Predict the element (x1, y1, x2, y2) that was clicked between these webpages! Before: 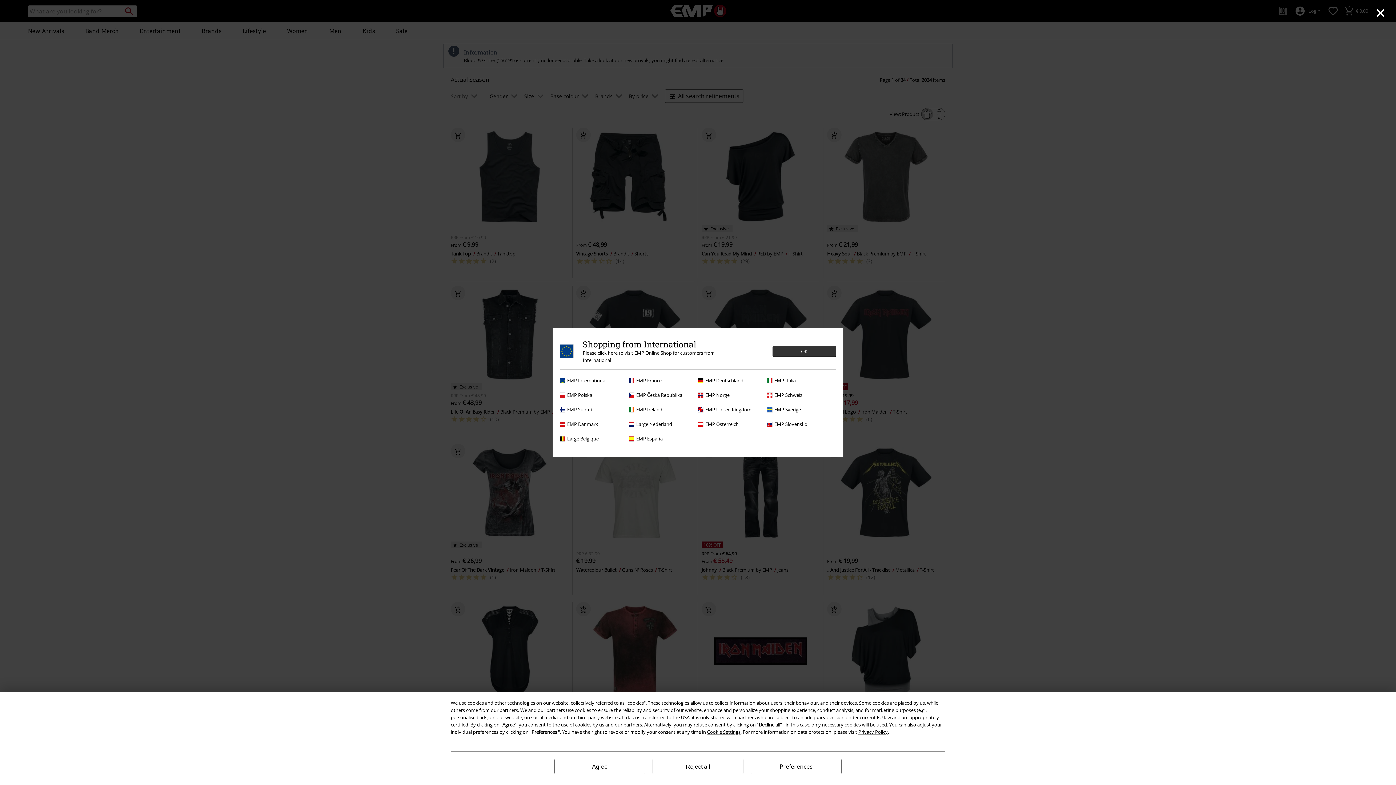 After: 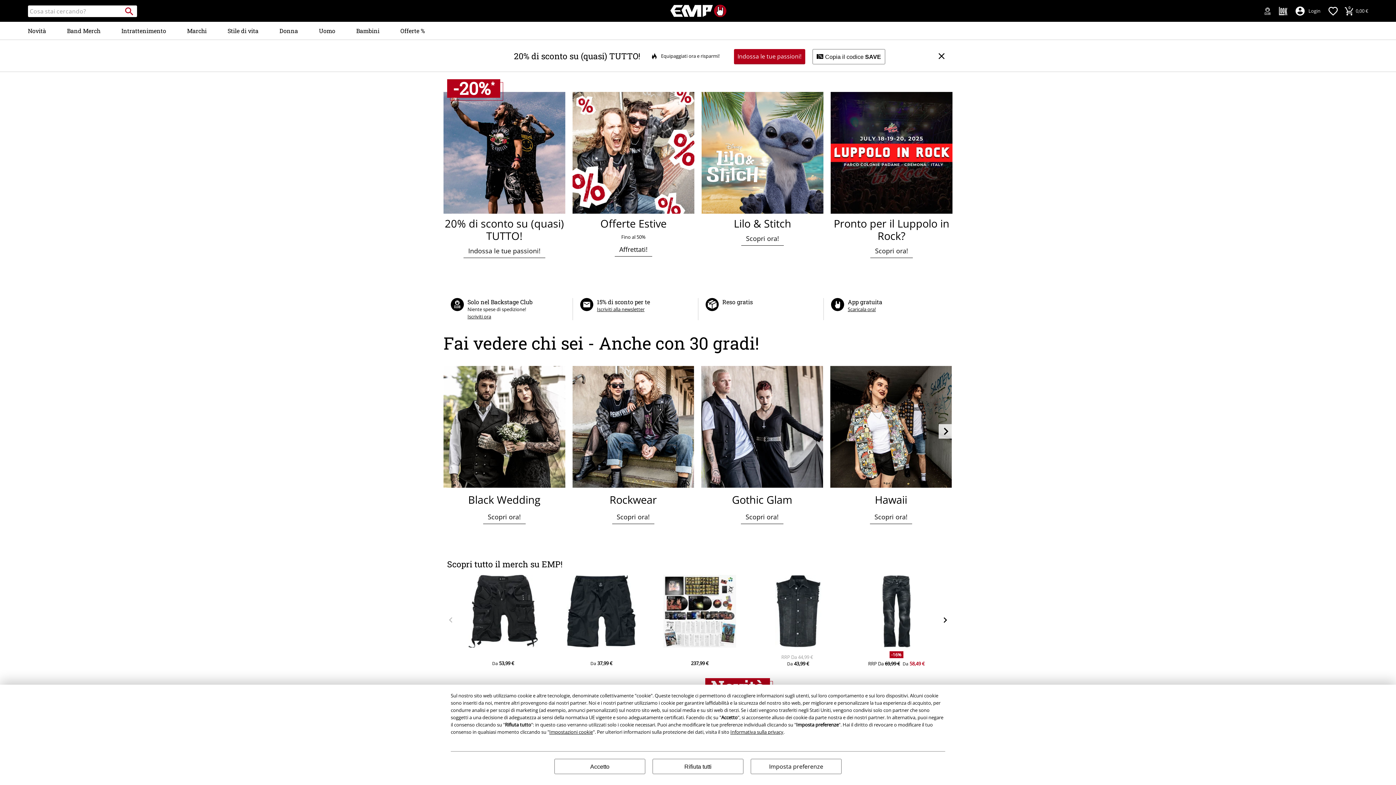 Action: label: EMP Italia bbox: (767, 377, 832, 384)